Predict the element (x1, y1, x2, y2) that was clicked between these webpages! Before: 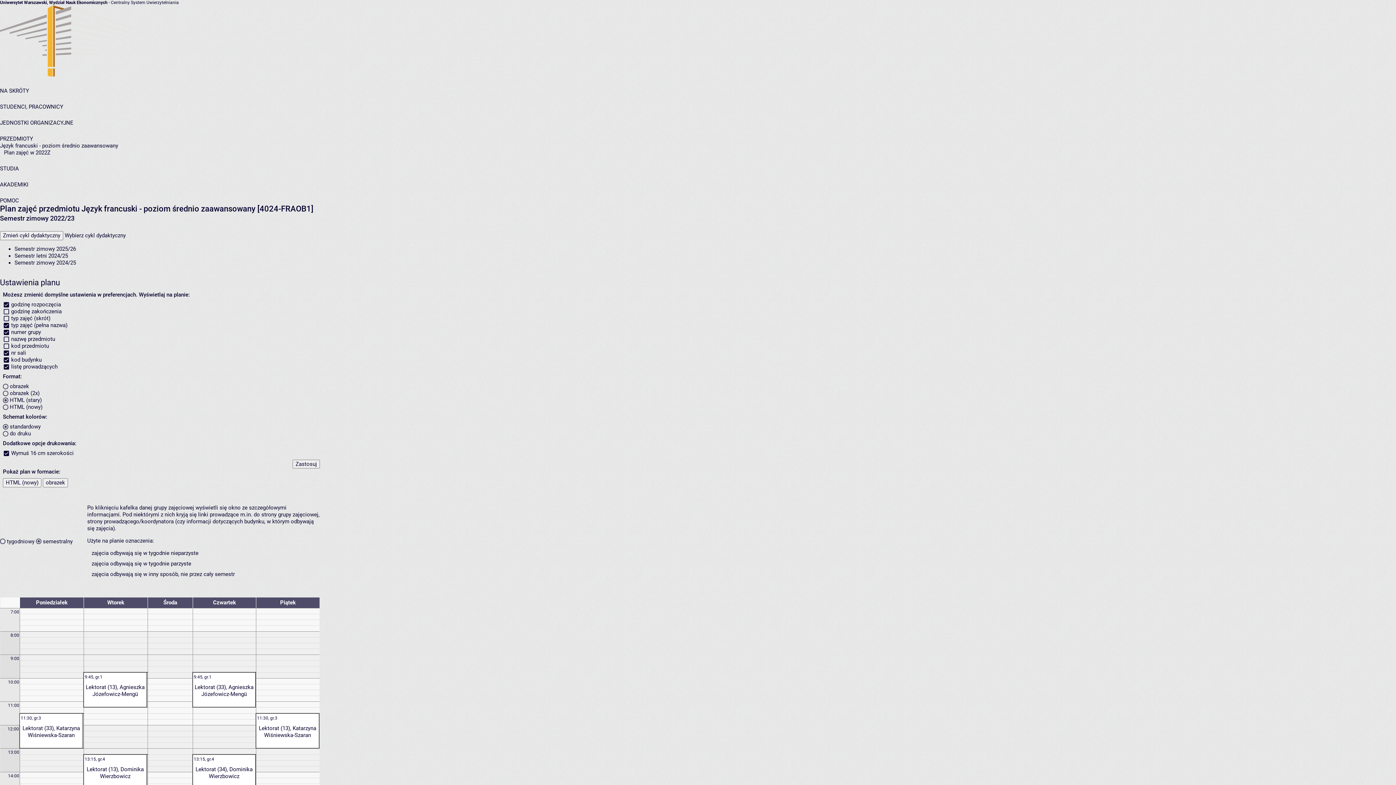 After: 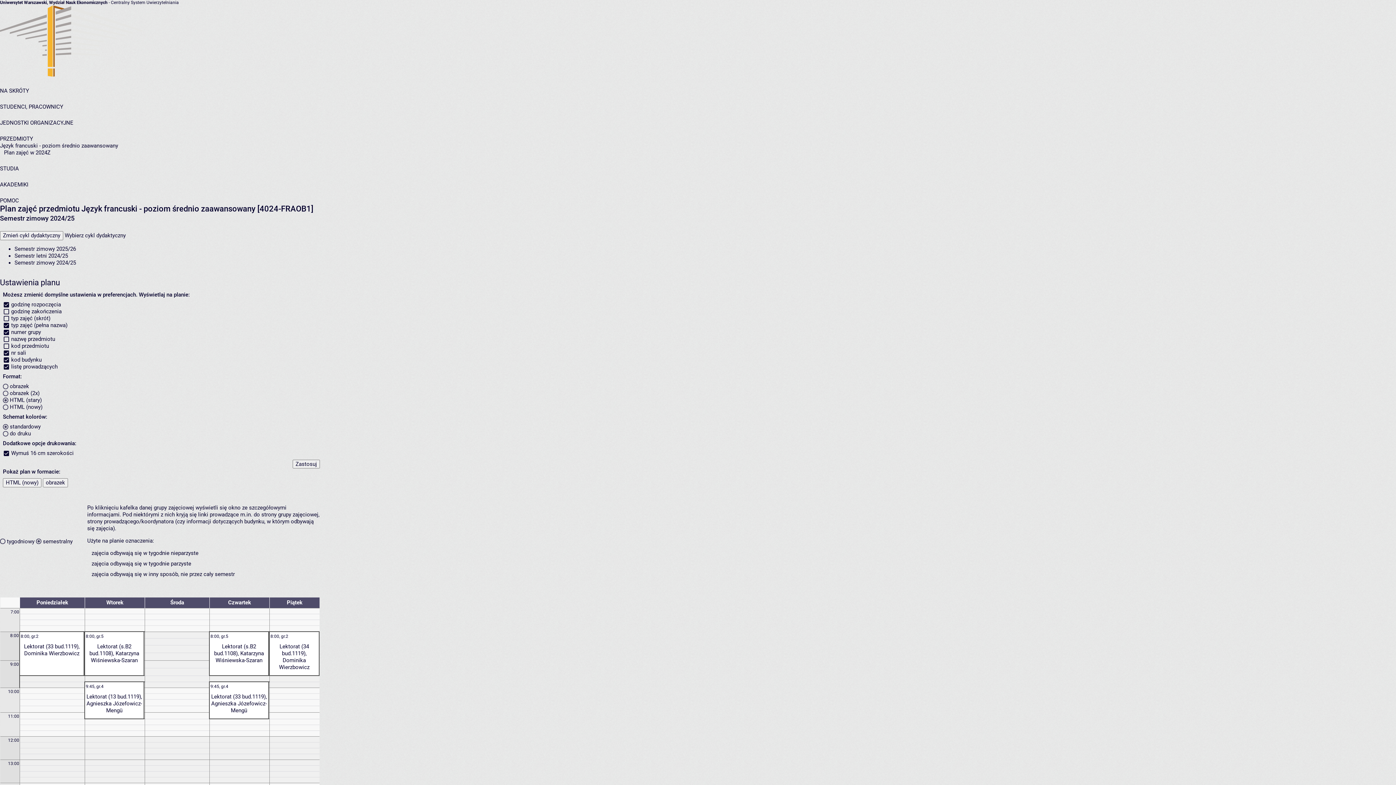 Action: bbox: (14, 259, 76, 266) label: Semestr zimowy 2024/25